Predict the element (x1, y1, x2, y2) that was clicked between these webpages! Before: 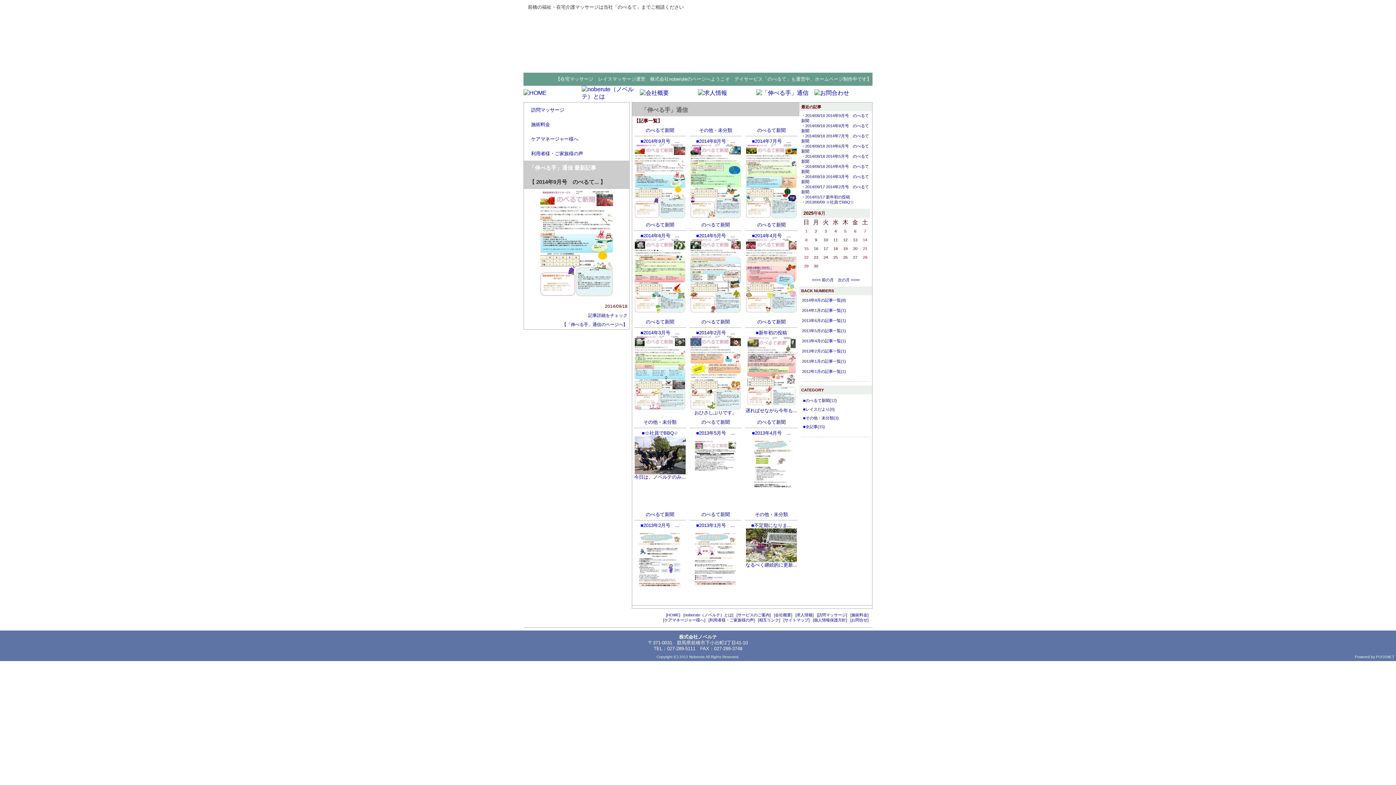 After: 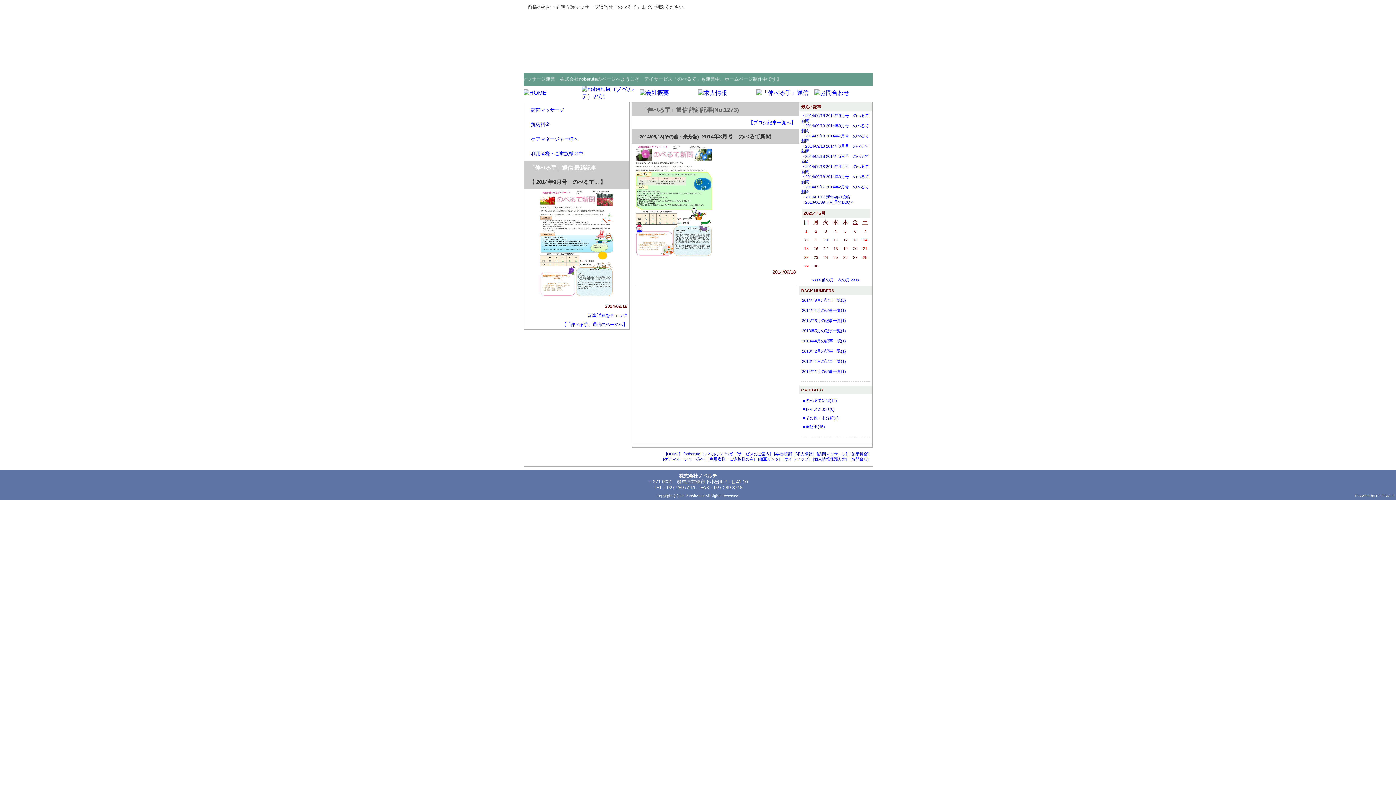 Action: label: その他・未分類
■2014年8月号　...

 bbox: (689, 127, 741, 219)